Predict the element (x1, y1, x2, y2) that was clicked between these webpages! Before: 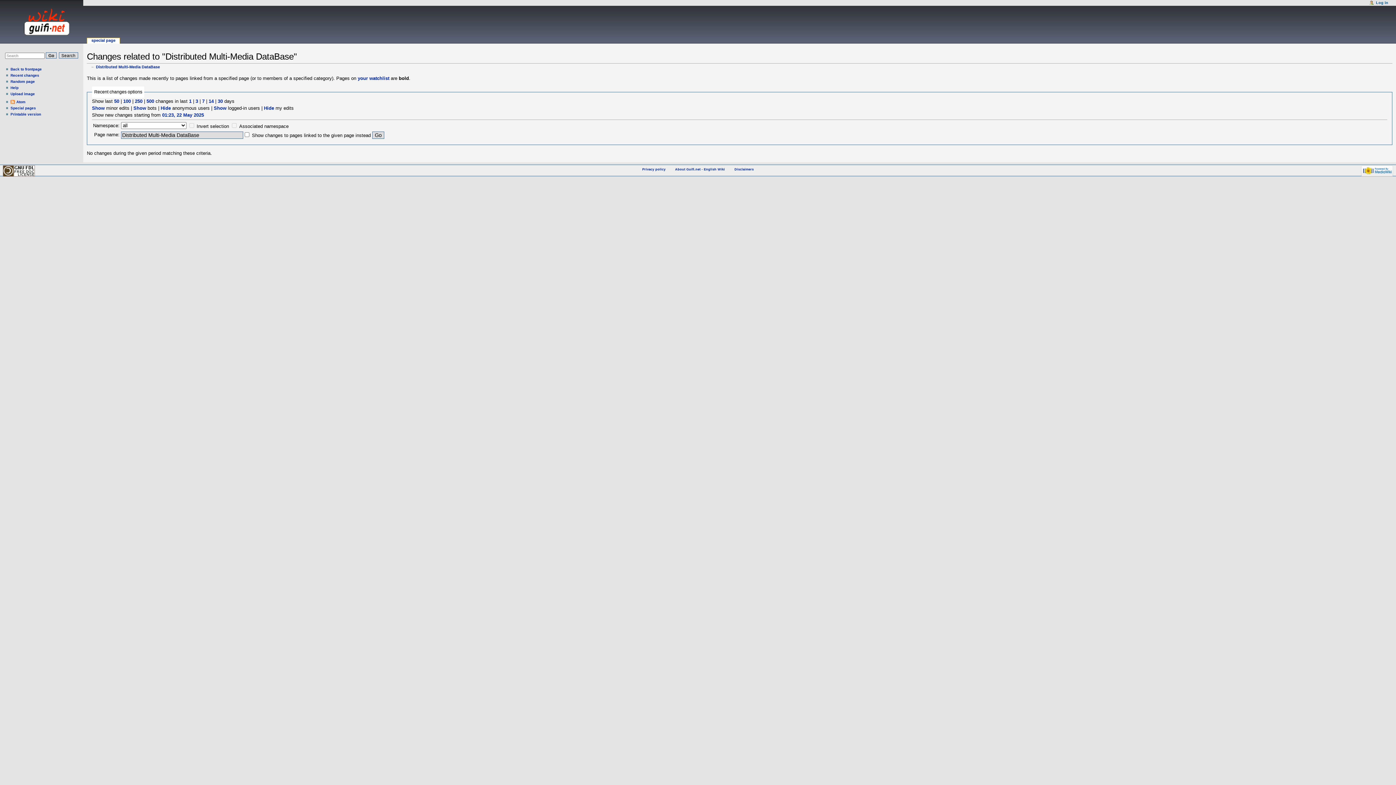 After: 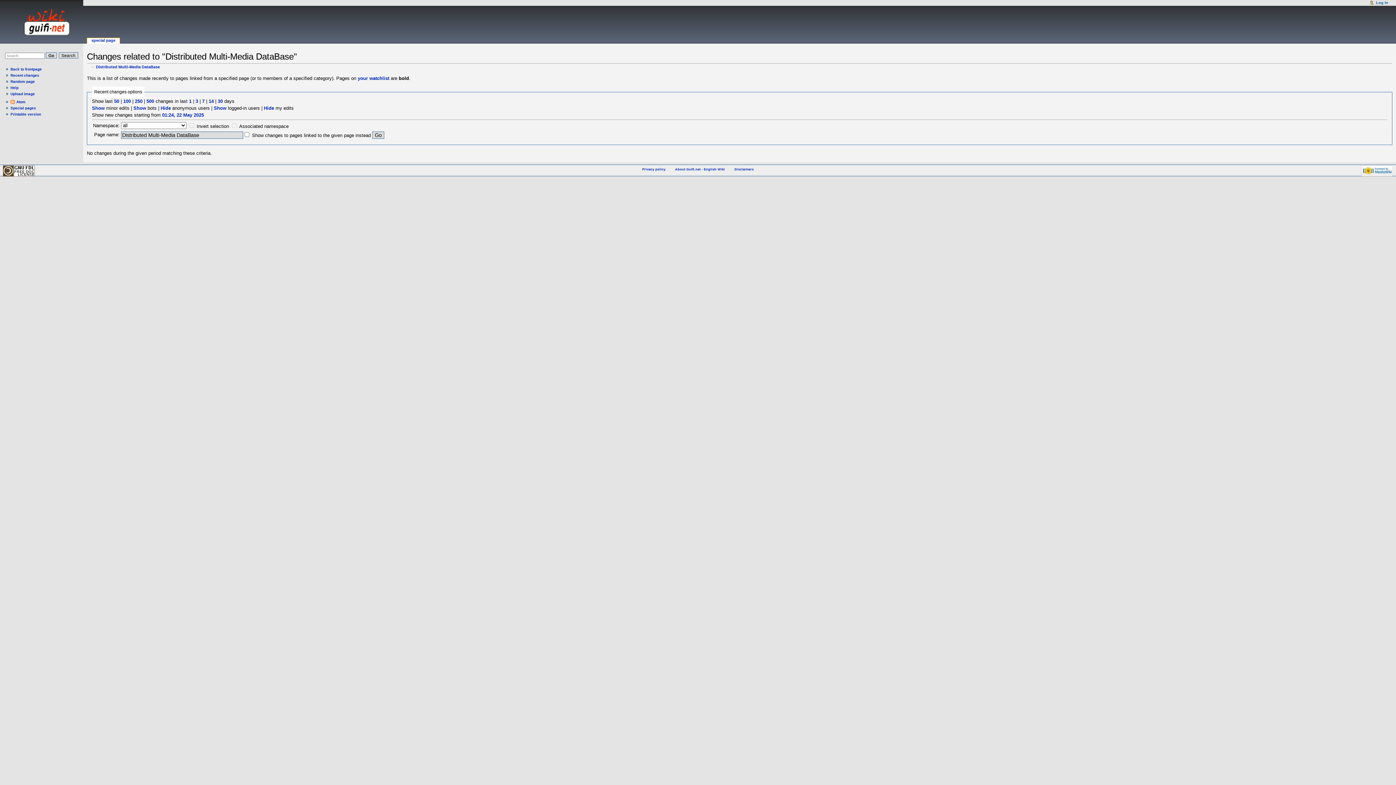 Action: bbox: (123, 98, 130, 104) label: 100